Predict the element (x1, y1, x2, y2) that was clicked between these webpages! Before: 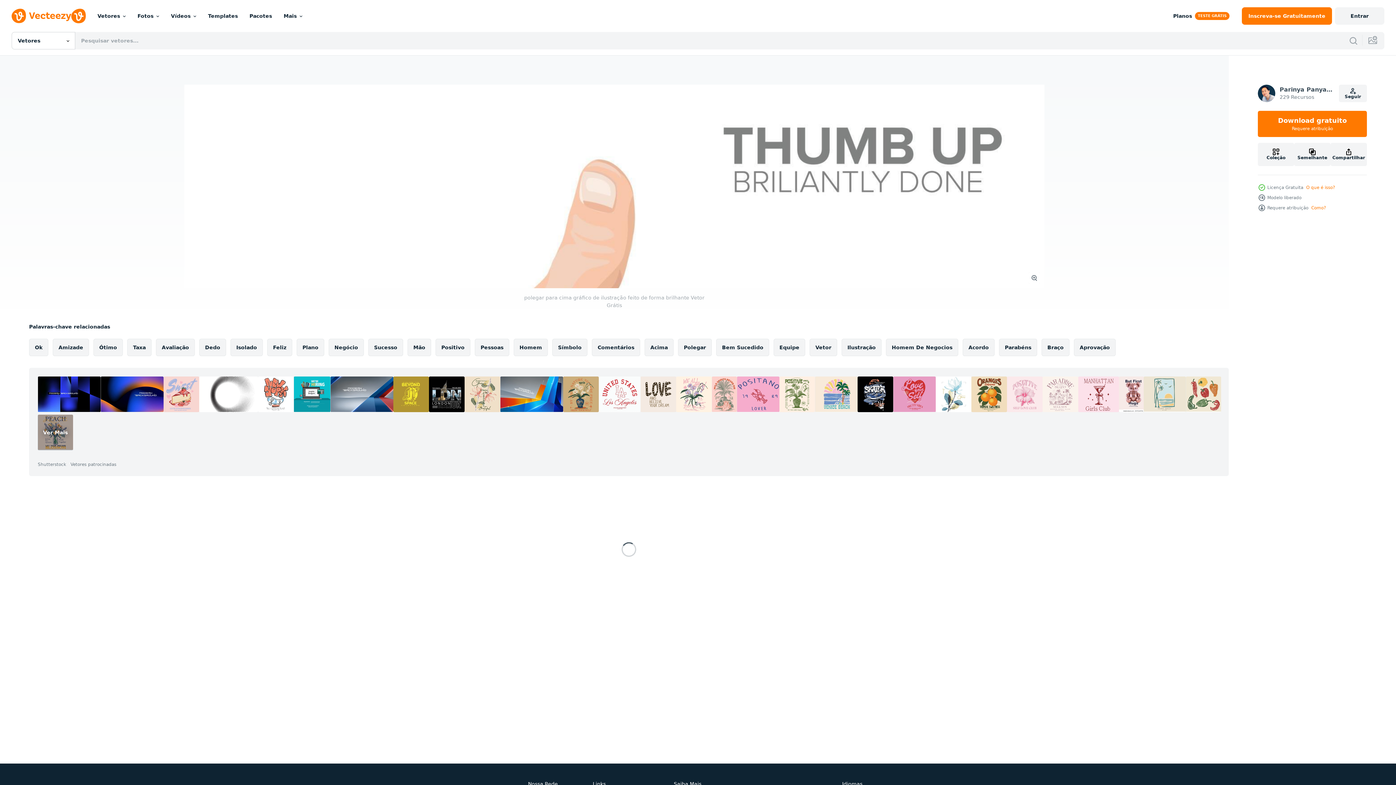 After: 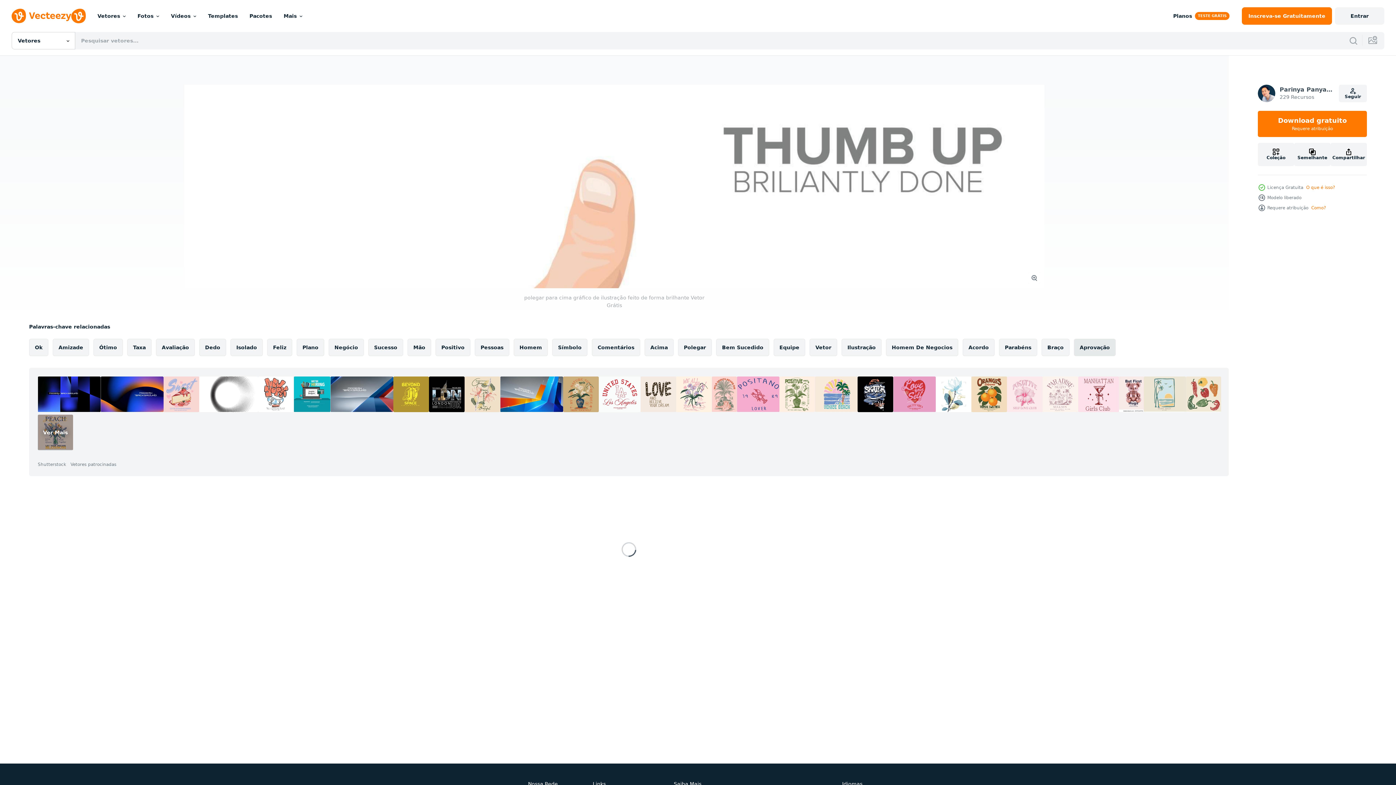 Action: label: Aprovação bbox: (1074, 338, 1116, 356)